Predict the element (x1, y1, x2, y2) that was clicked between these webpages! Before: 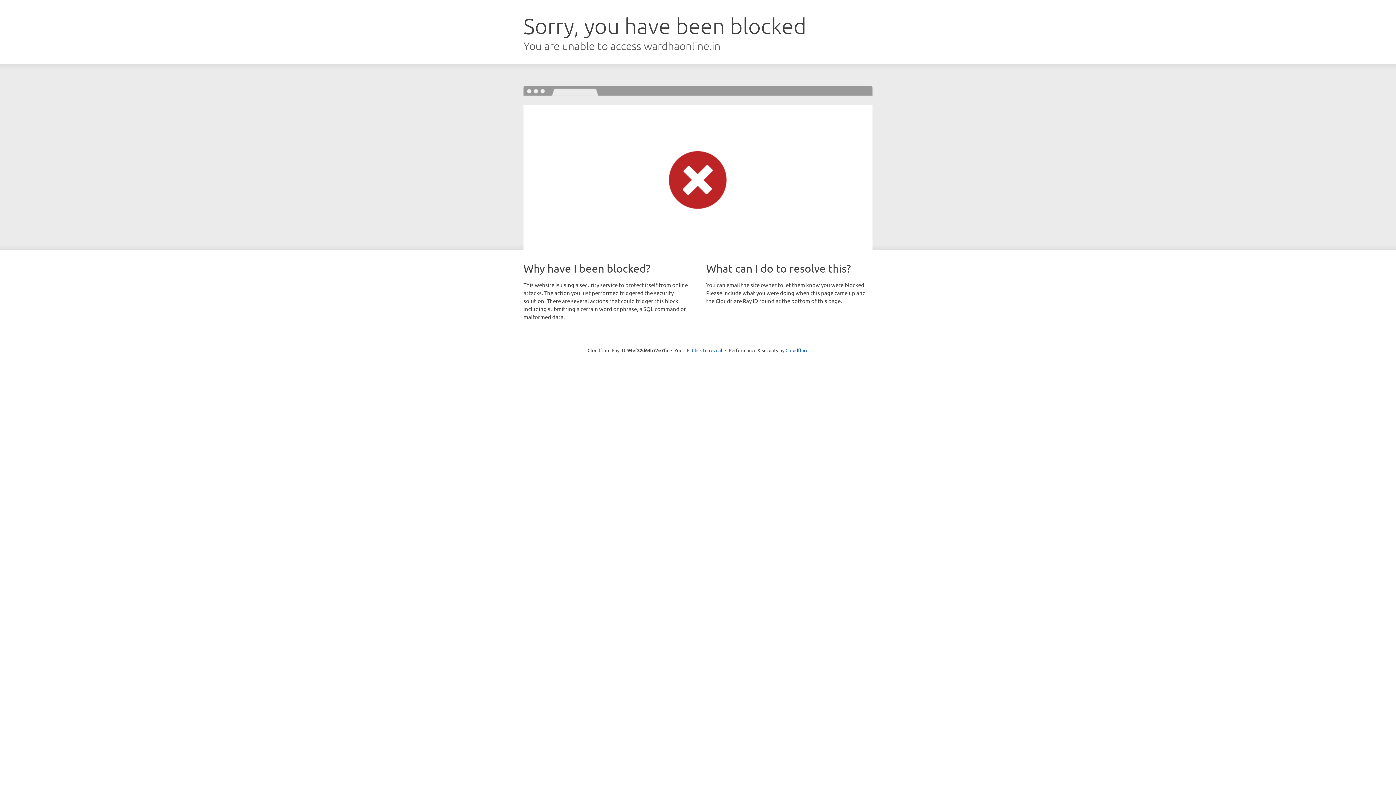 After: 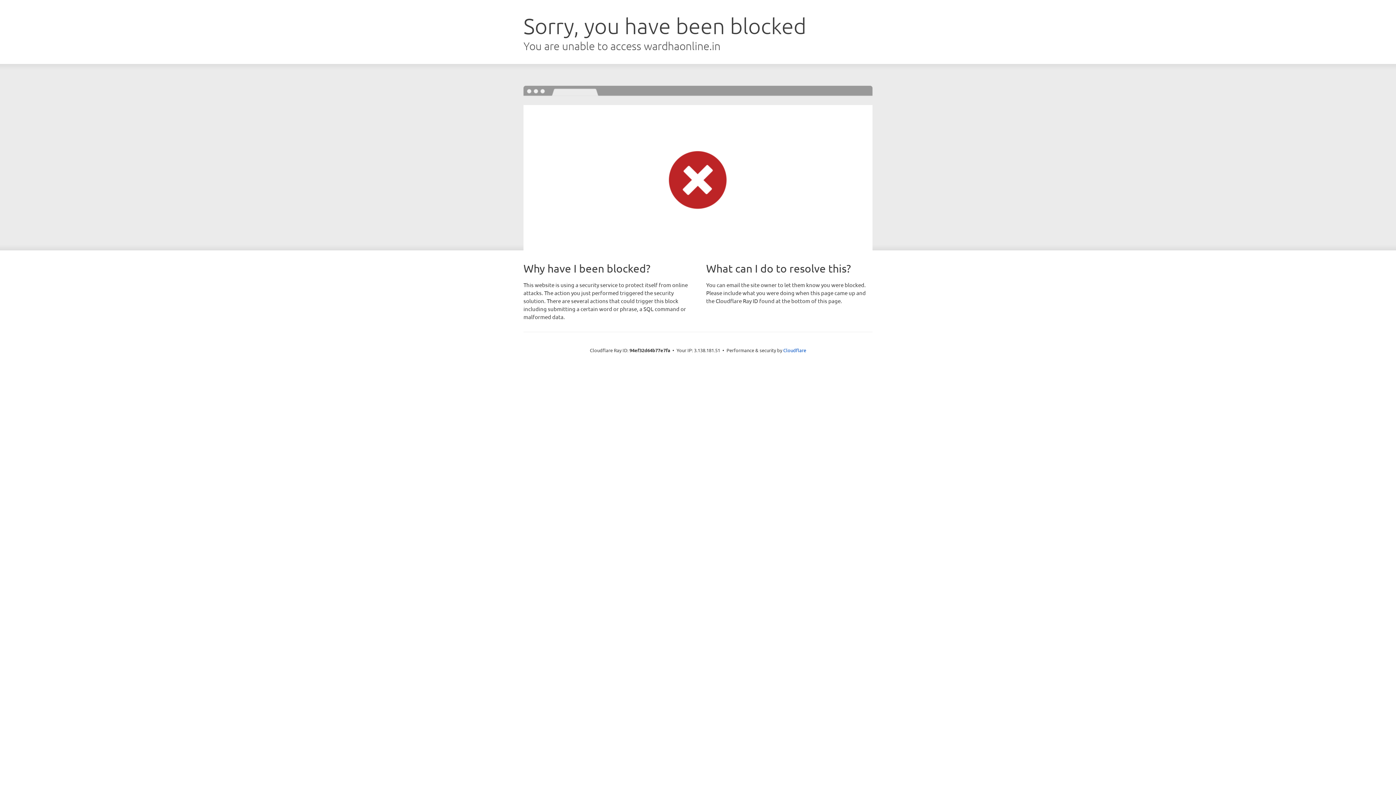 Action: label: Click to reveal bbox: (692, 346, 722, 353)